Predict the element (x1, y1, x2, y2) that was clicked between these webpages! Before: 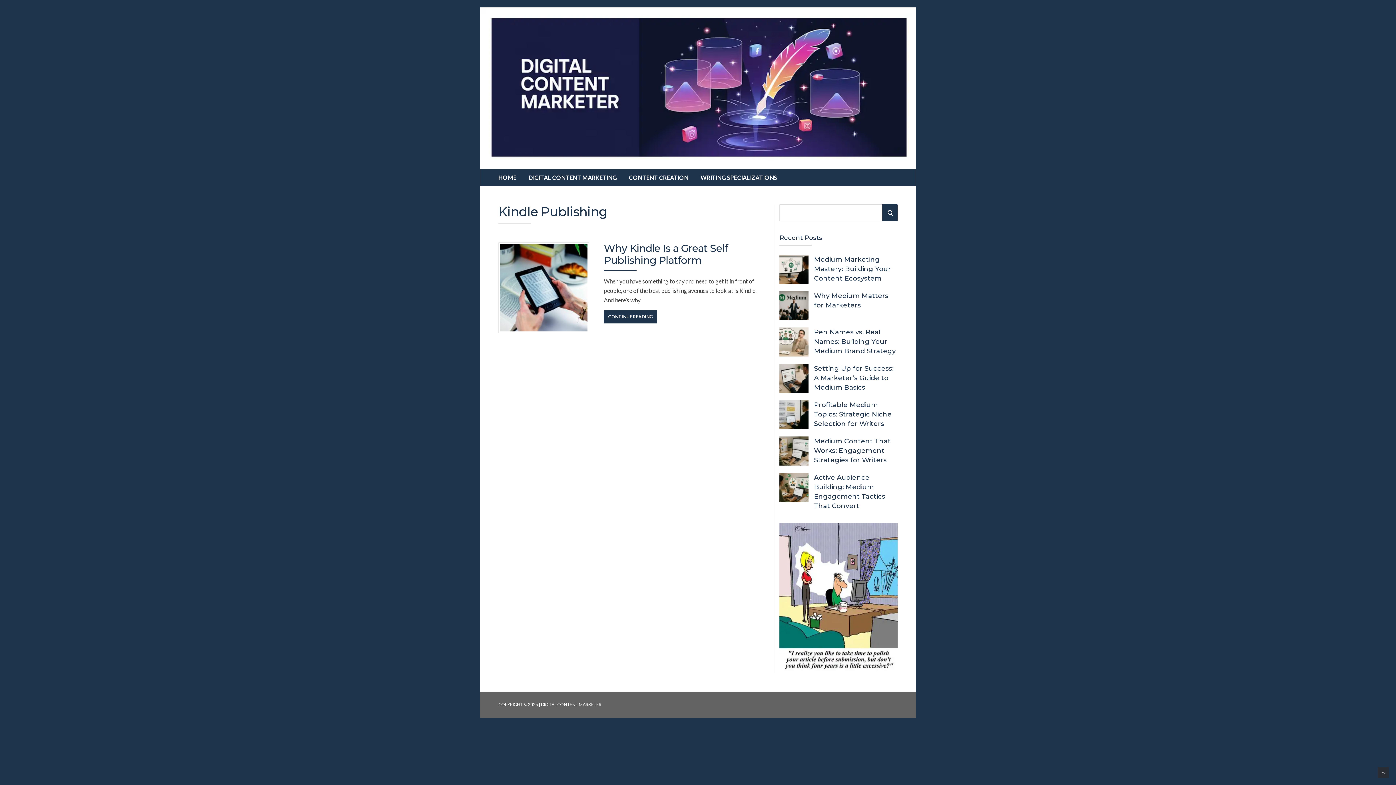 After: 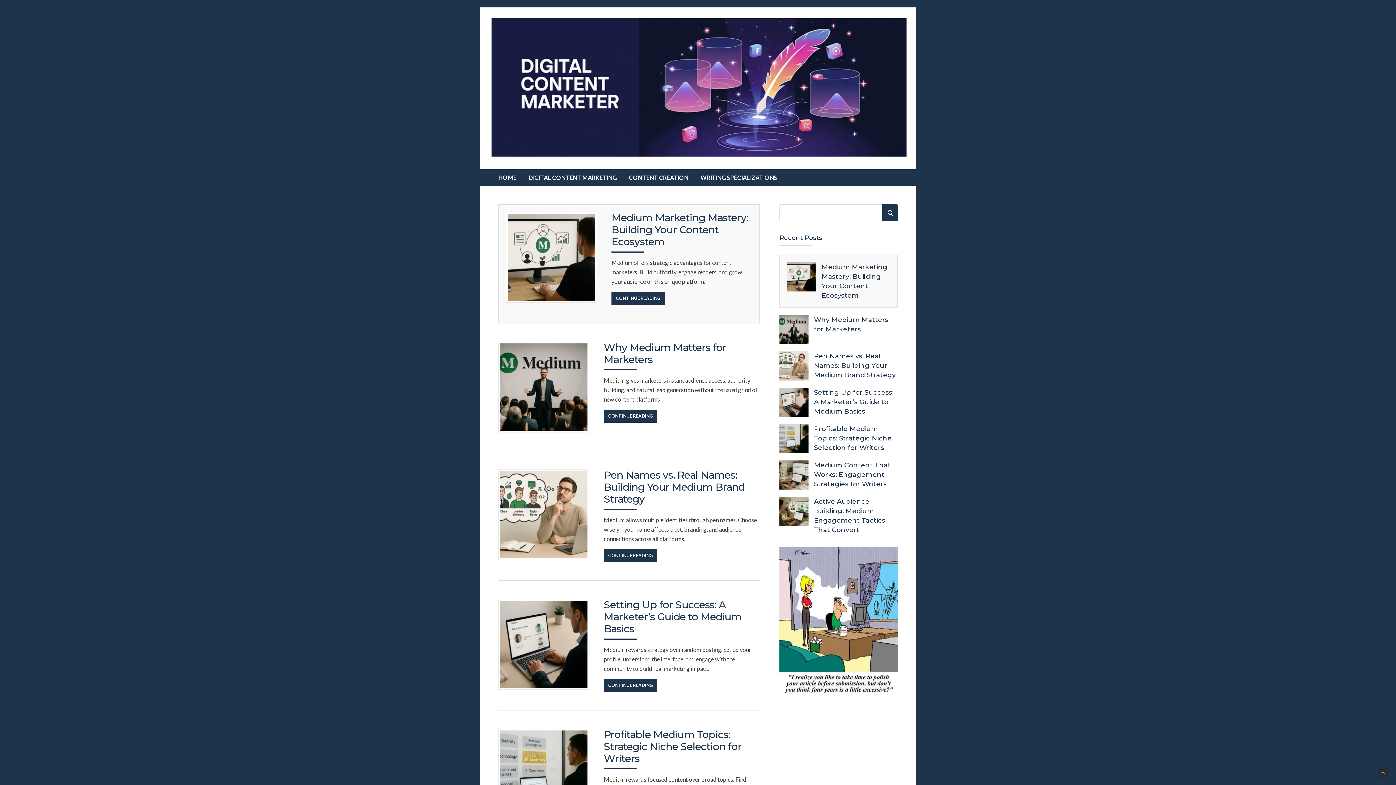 Action: bbox: (480, 7, 916, 169) label: Digital Content Marketer